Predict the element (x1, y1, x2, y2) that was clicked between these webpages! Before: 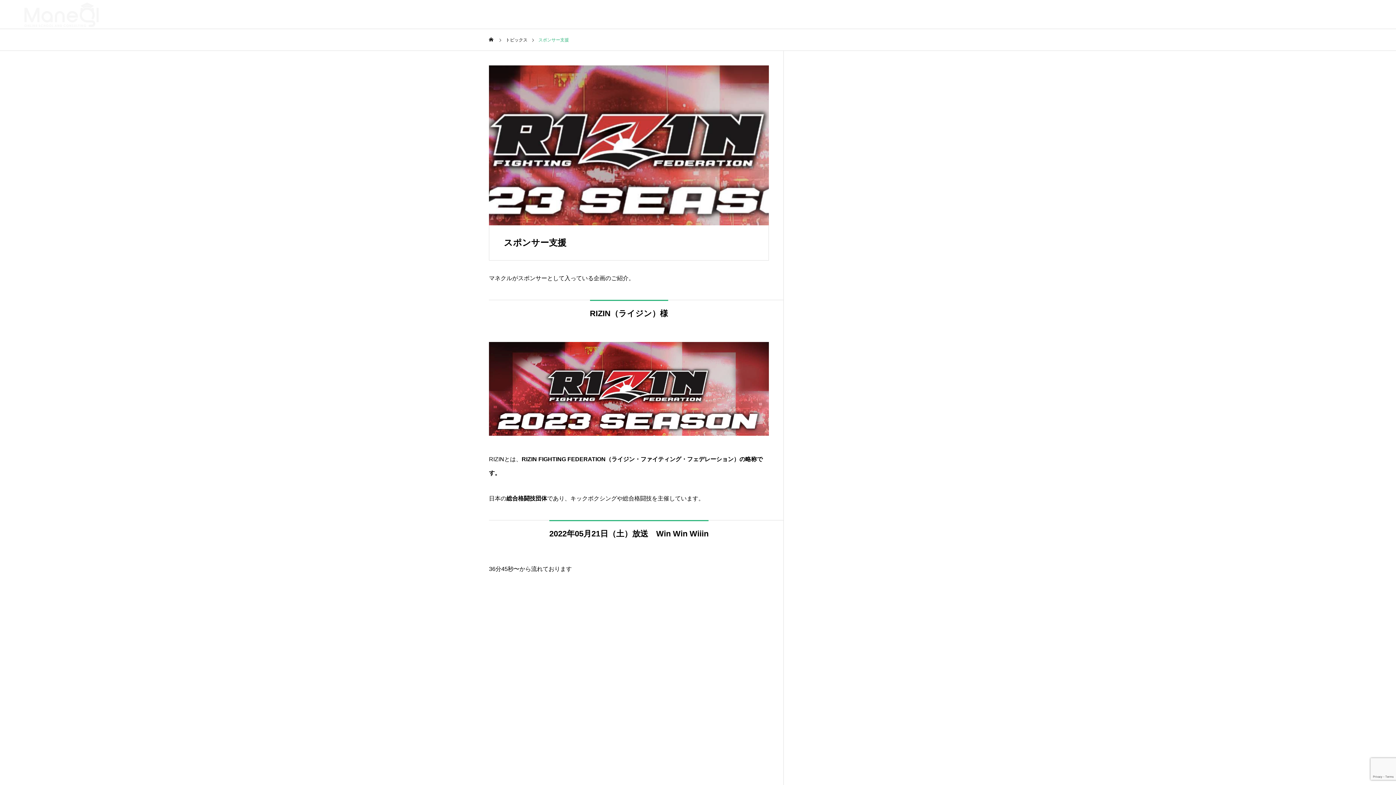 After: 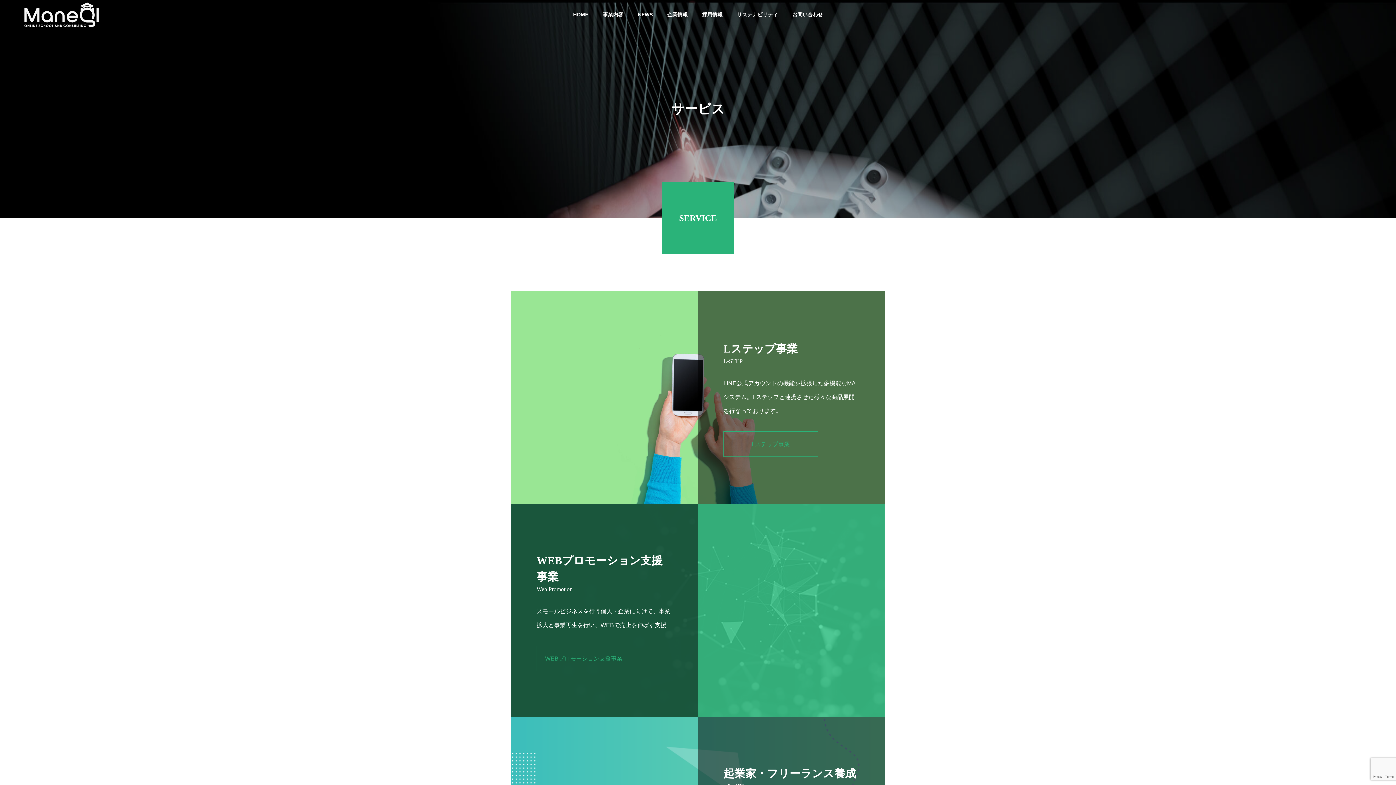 Action: label: 事業内容 bbox: (595, 0, 630, 29)